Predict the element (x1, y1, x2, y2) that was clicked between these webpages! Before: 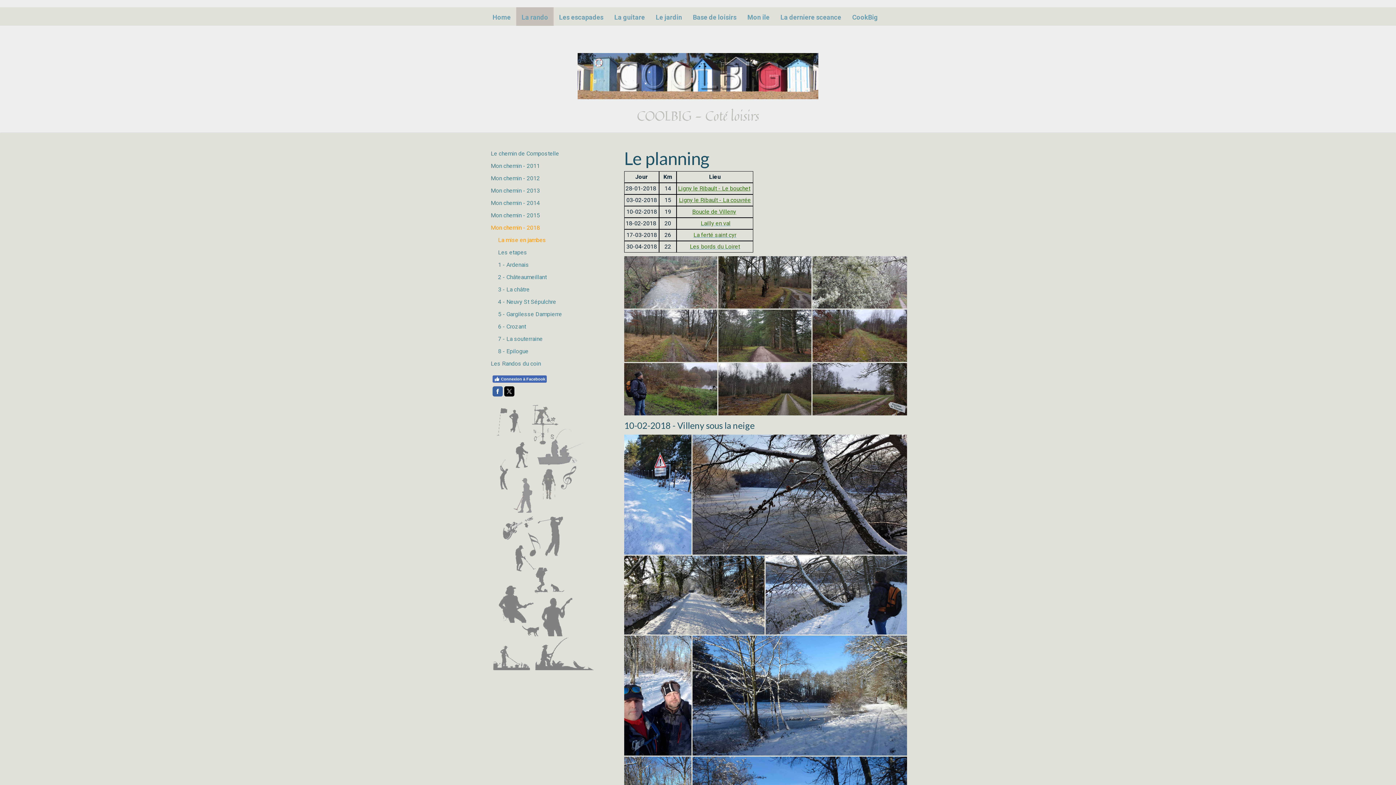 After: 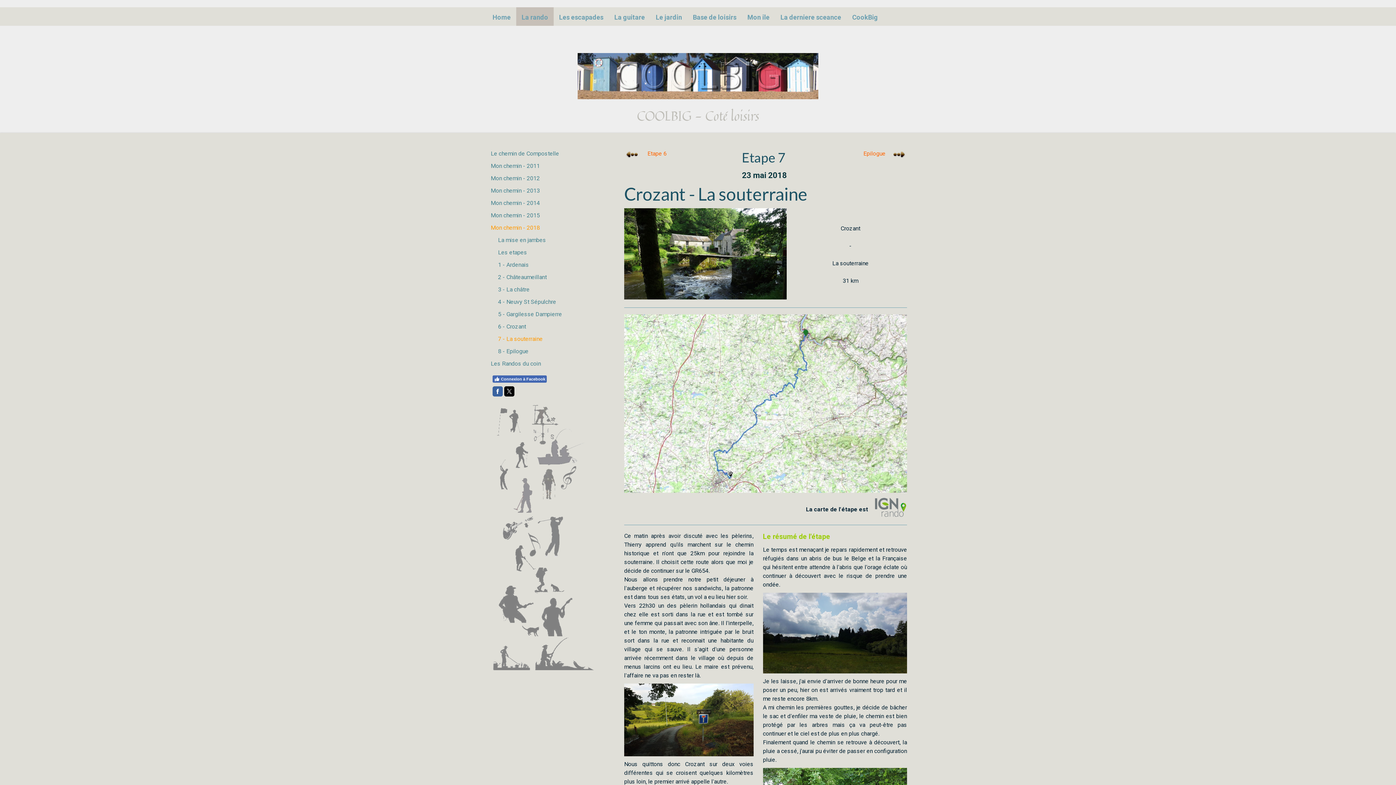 Action: bbox: (487, 333, 599, 345) label: 7 - La souterraine